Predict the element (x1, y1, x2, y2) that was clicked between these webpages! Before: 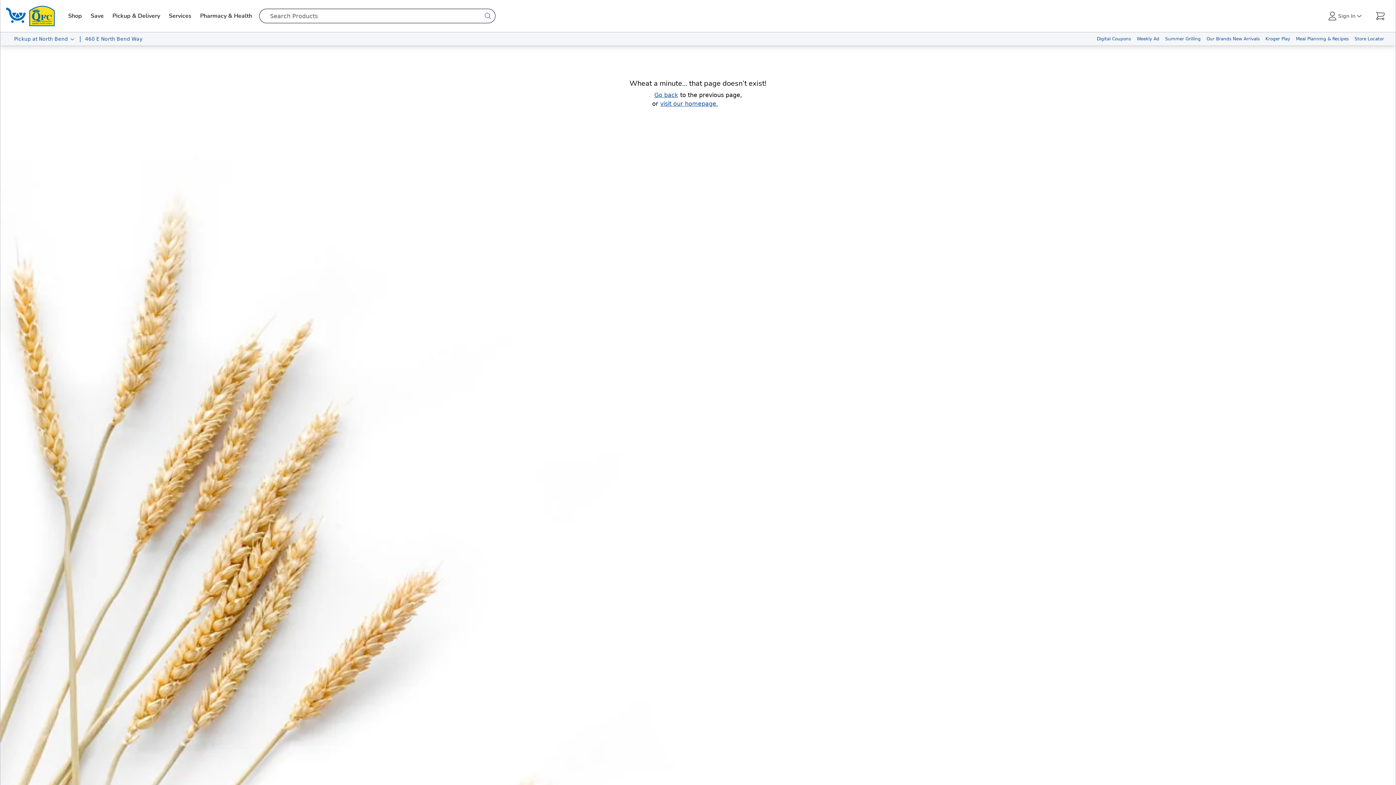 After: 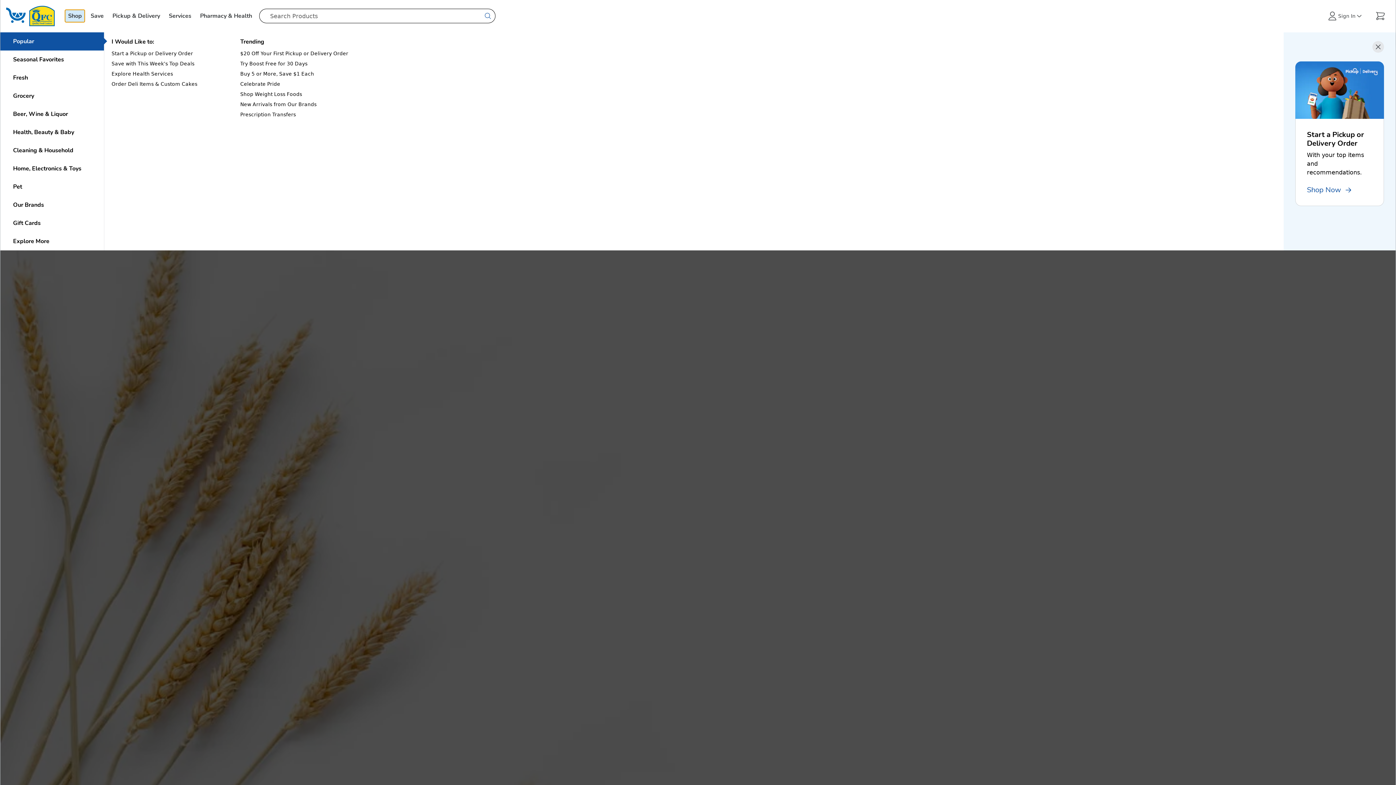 Action: label: Shop bbox: (65, 9, 84, 22)